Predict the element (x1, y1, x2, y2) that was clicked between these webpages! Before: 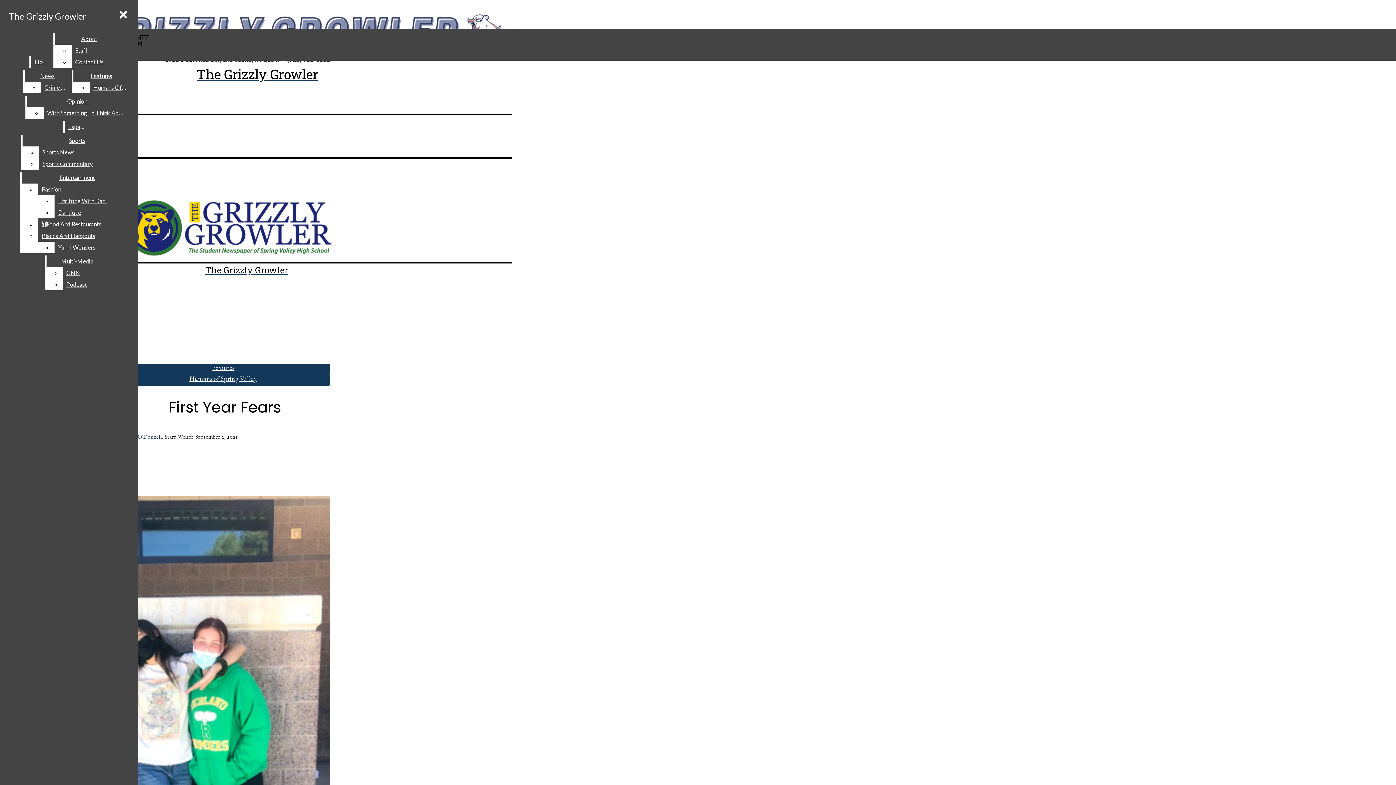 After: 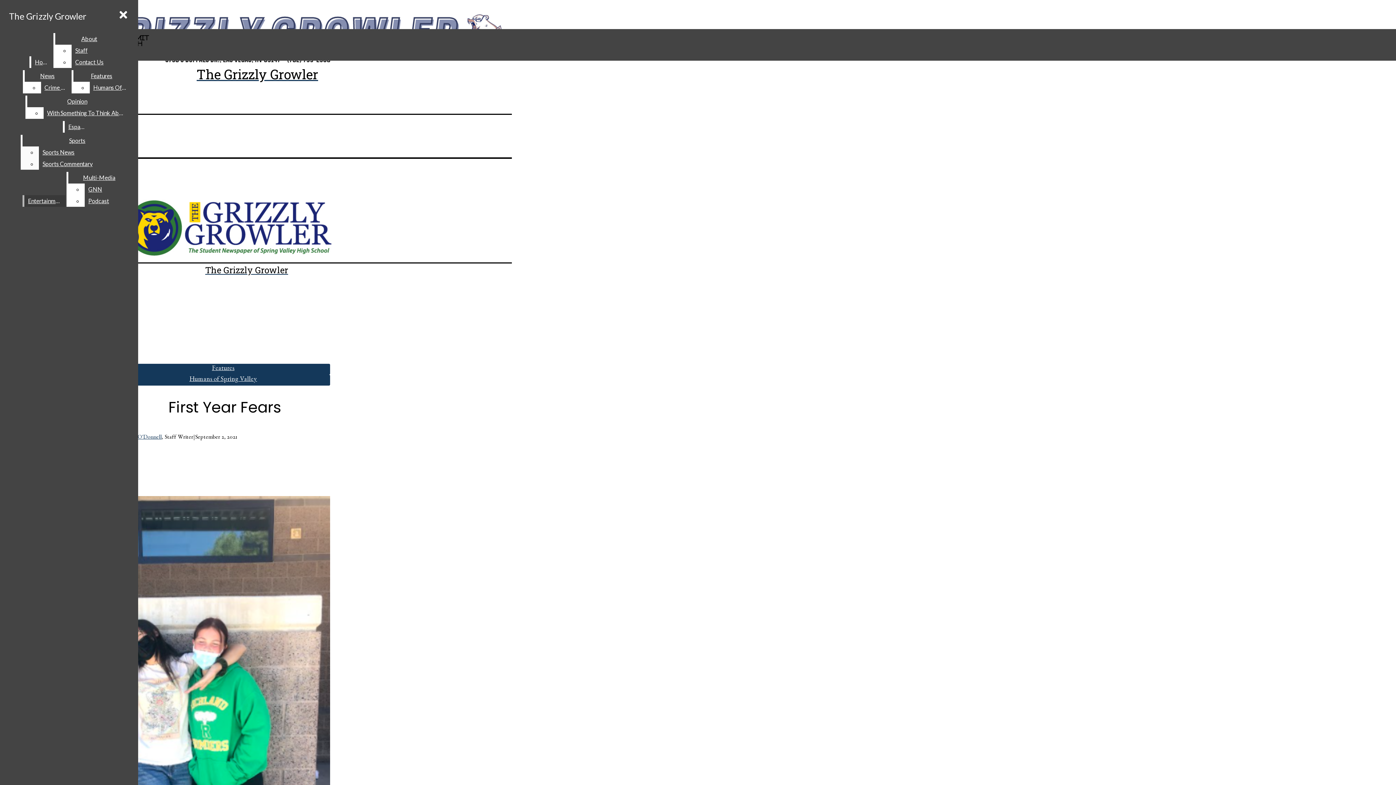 Action: bbox: (22, 134, 132, 146) label: Sports